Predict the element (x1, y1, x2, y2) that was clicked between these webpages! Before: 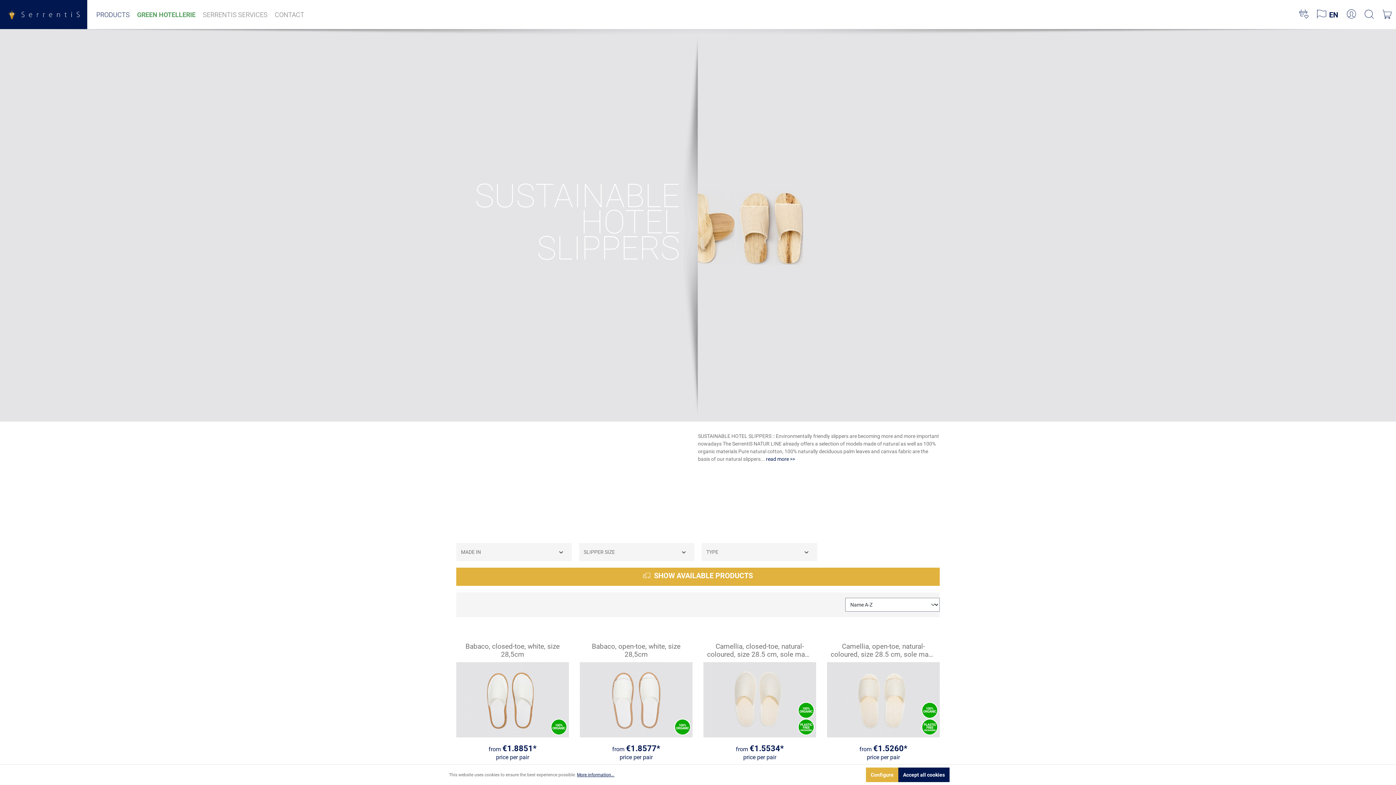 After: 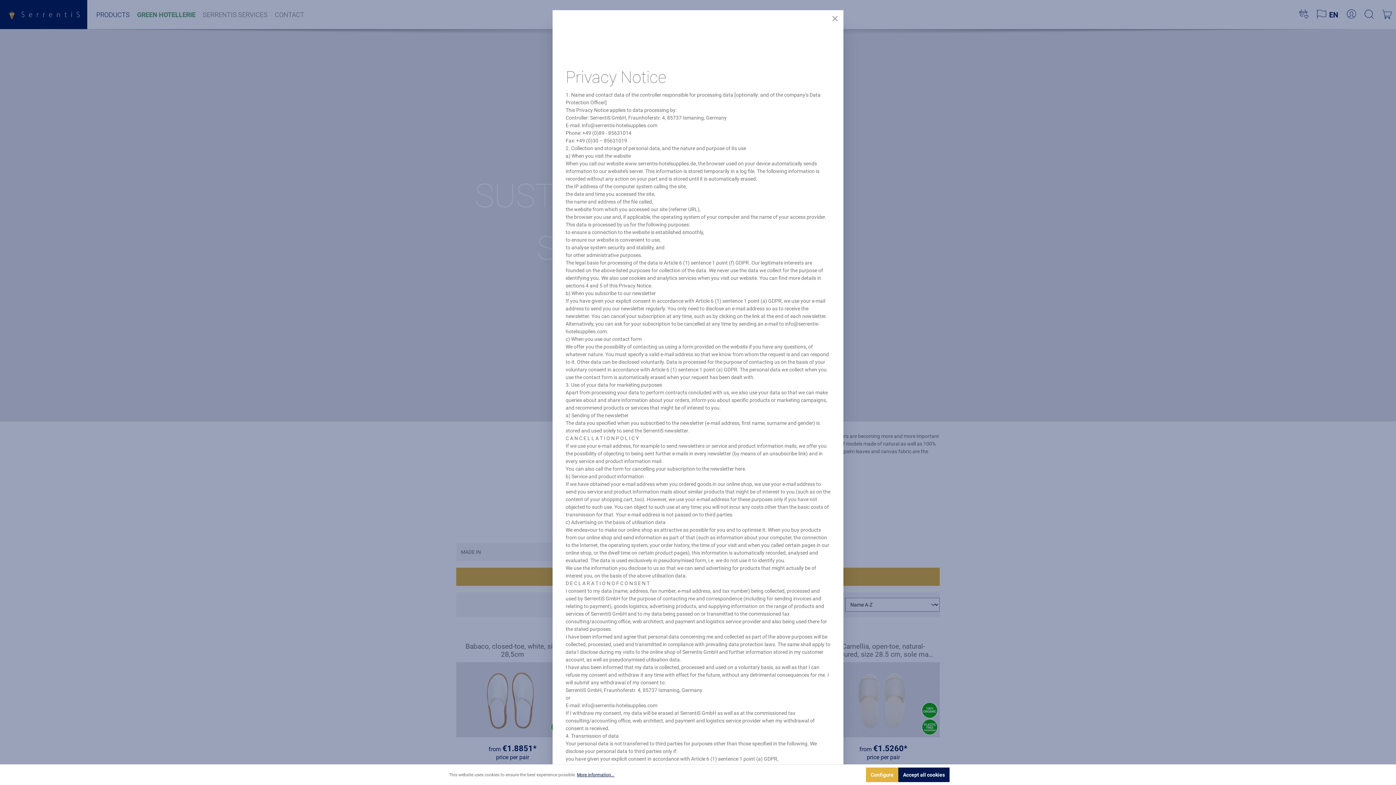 Action: bbox: (577, 772, 614, 778) label: More information...